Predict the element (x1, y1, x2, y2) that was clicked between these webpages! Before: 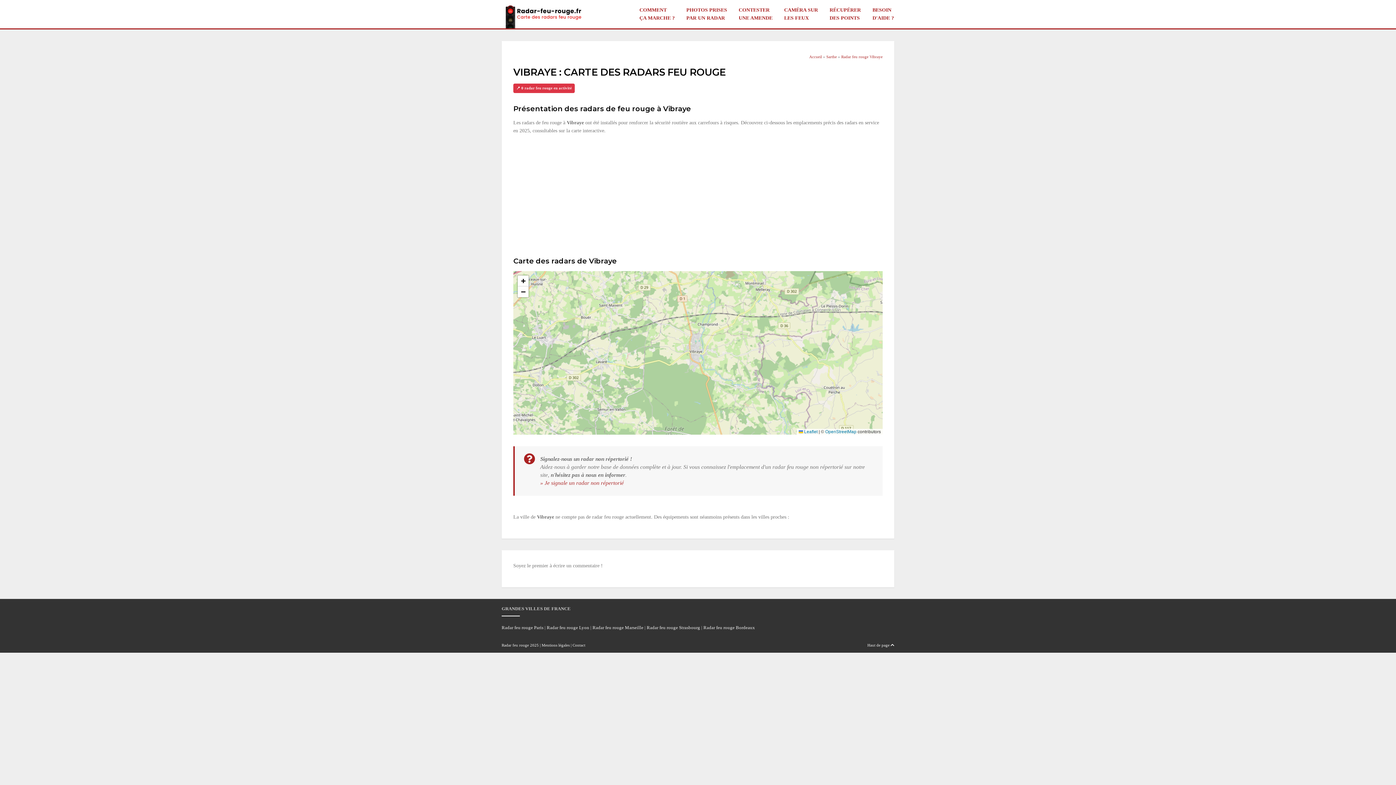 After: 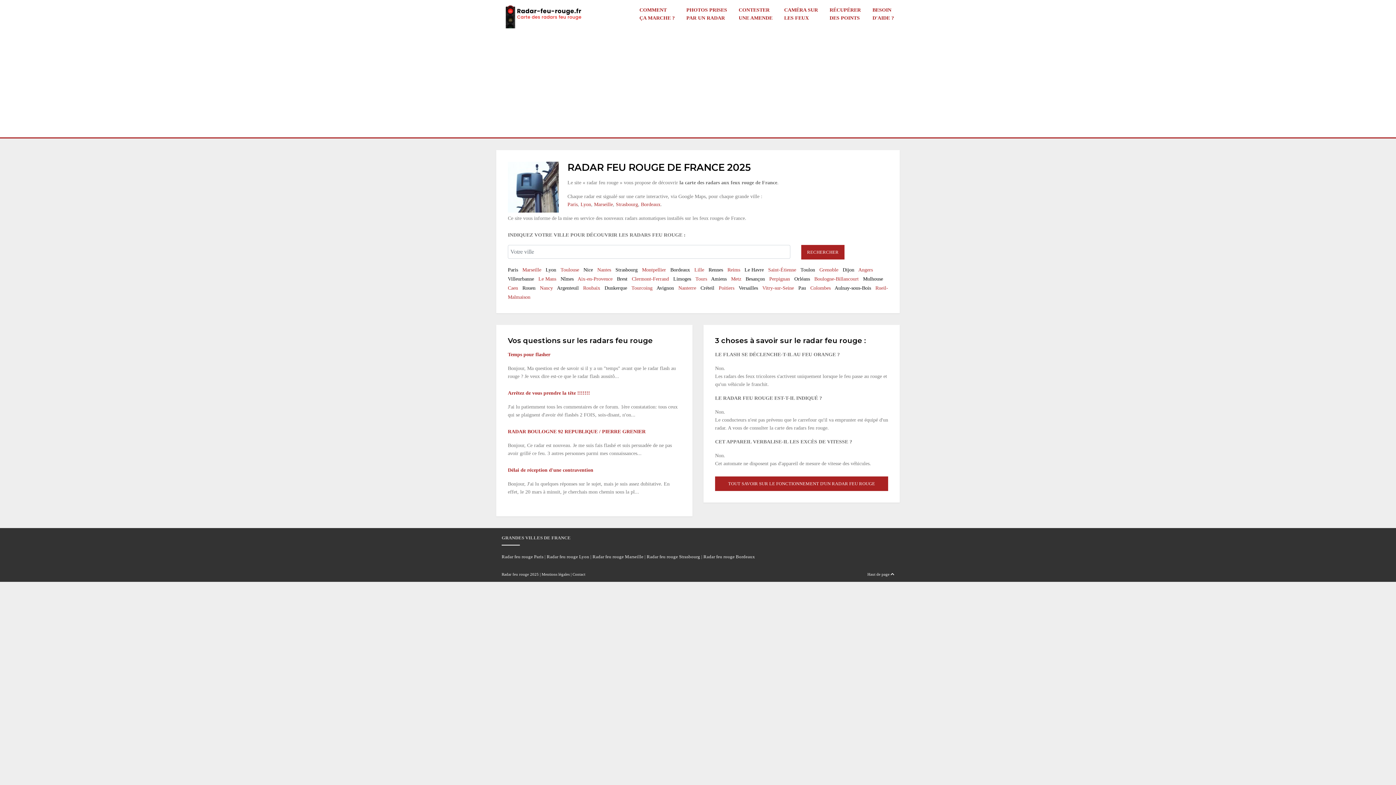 Action: bbox: (501, 0, 586, 28)